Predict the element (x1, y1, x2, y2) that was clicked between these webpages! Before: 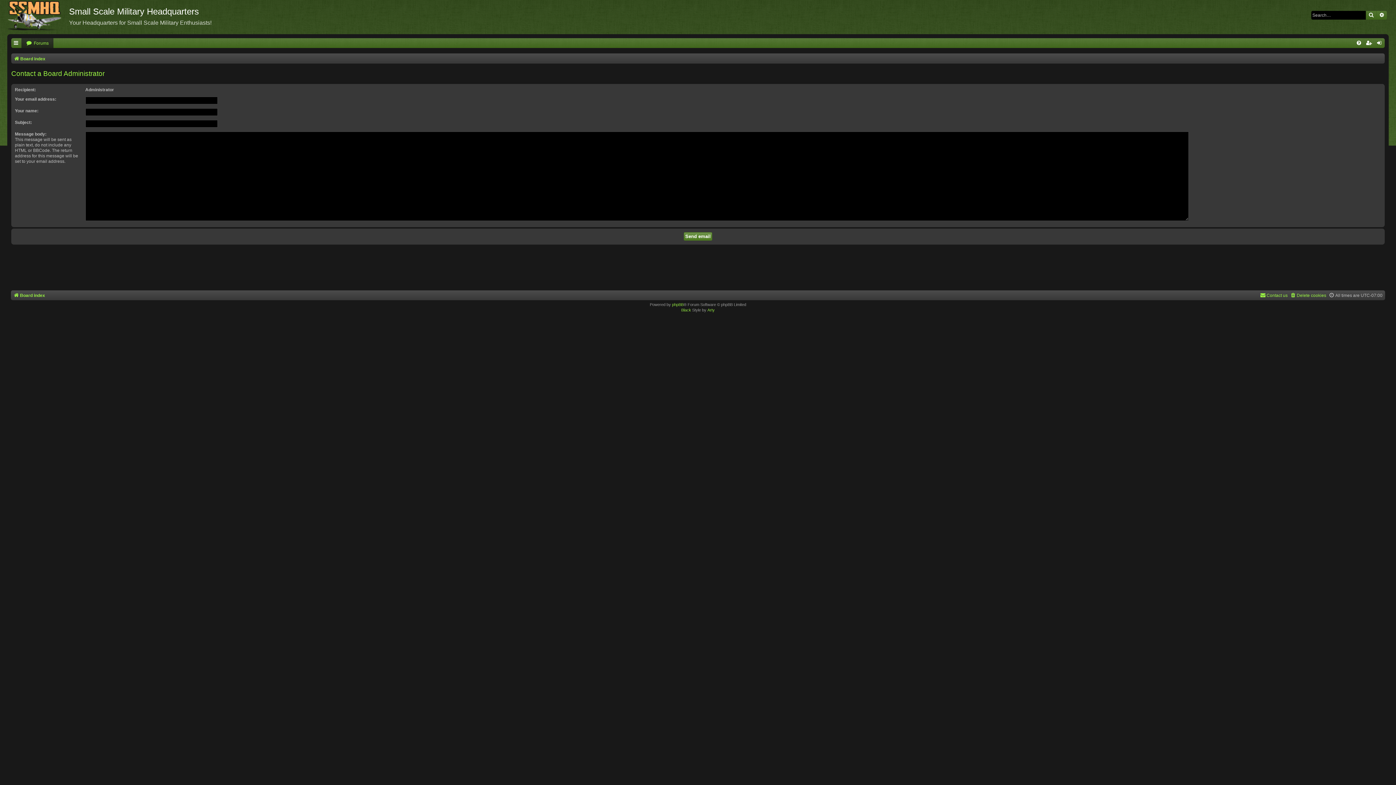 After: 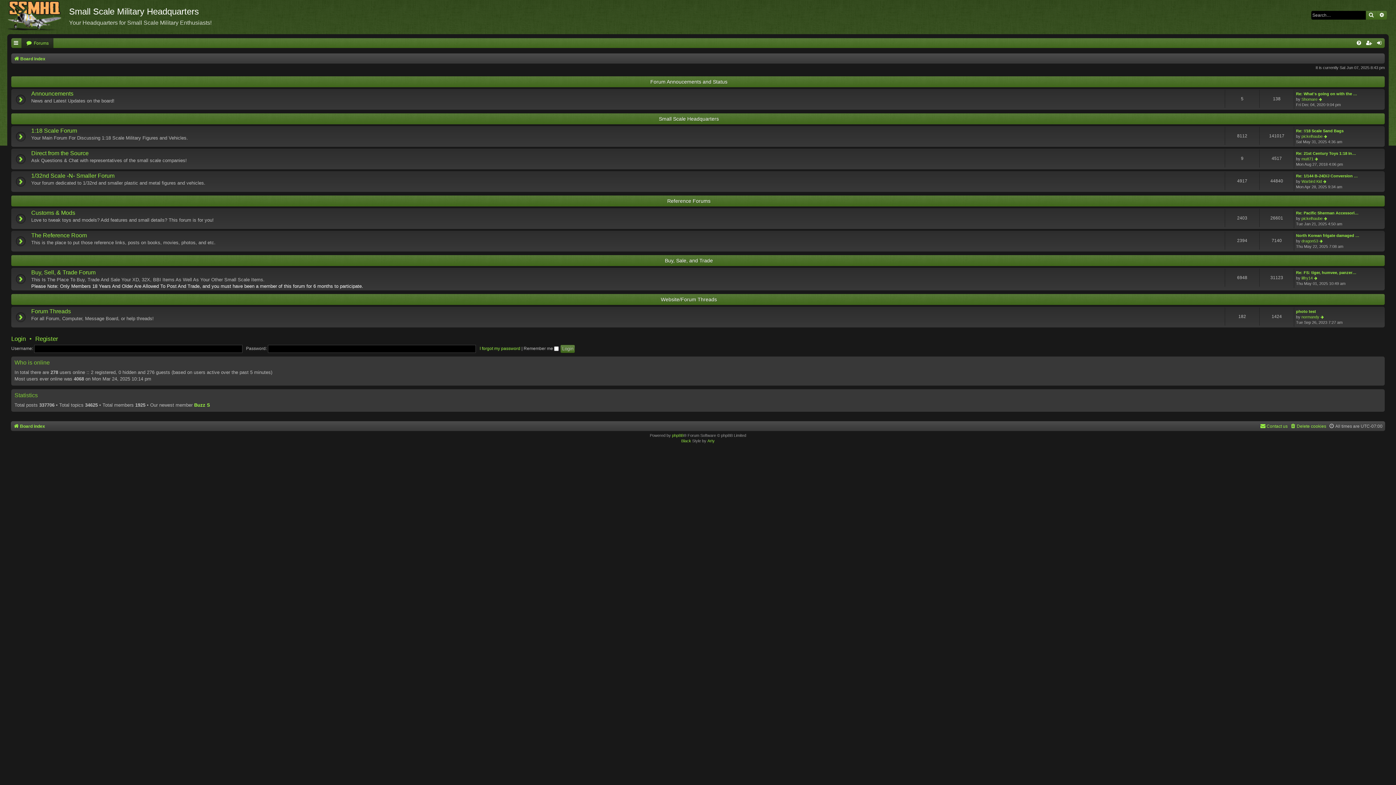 Action: label: Board index bbox: (13, 54, 45, 63)